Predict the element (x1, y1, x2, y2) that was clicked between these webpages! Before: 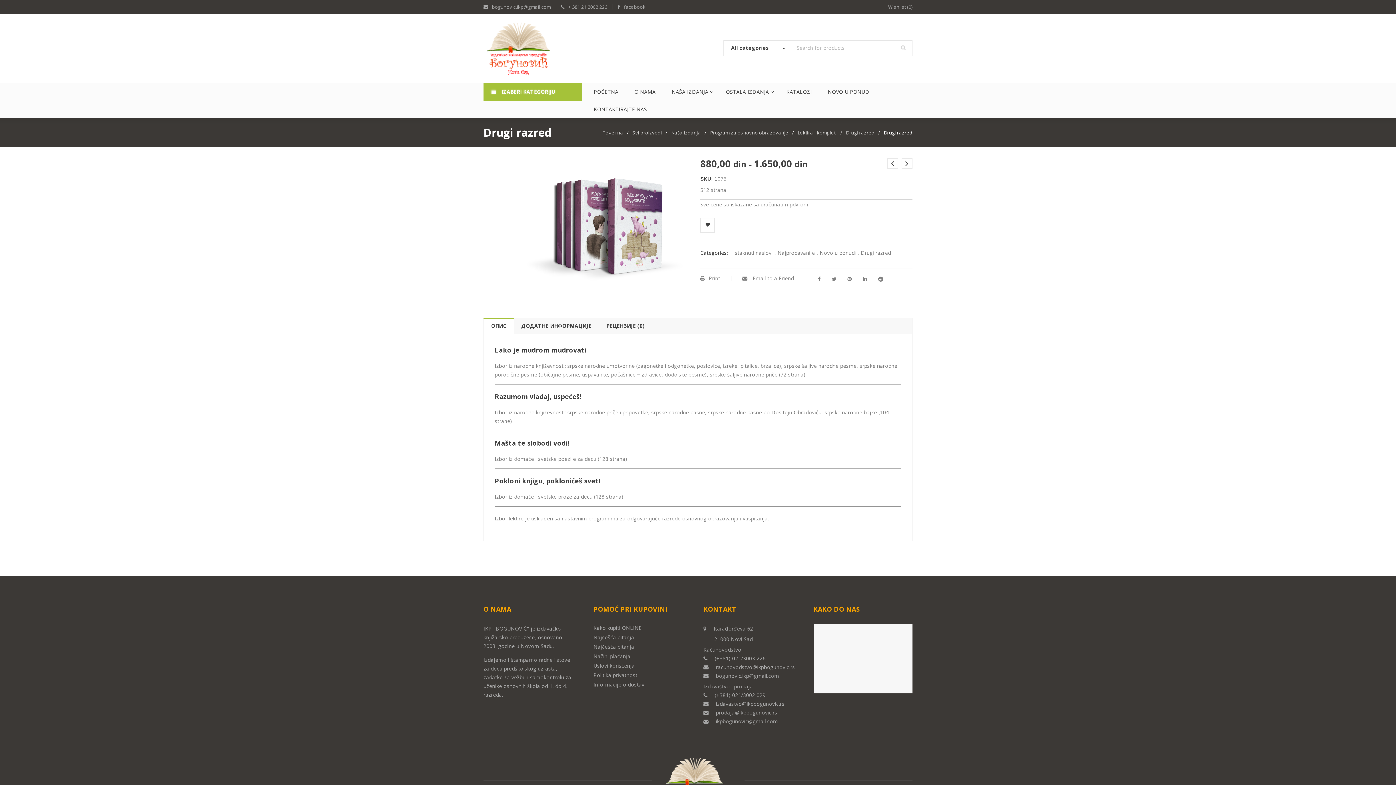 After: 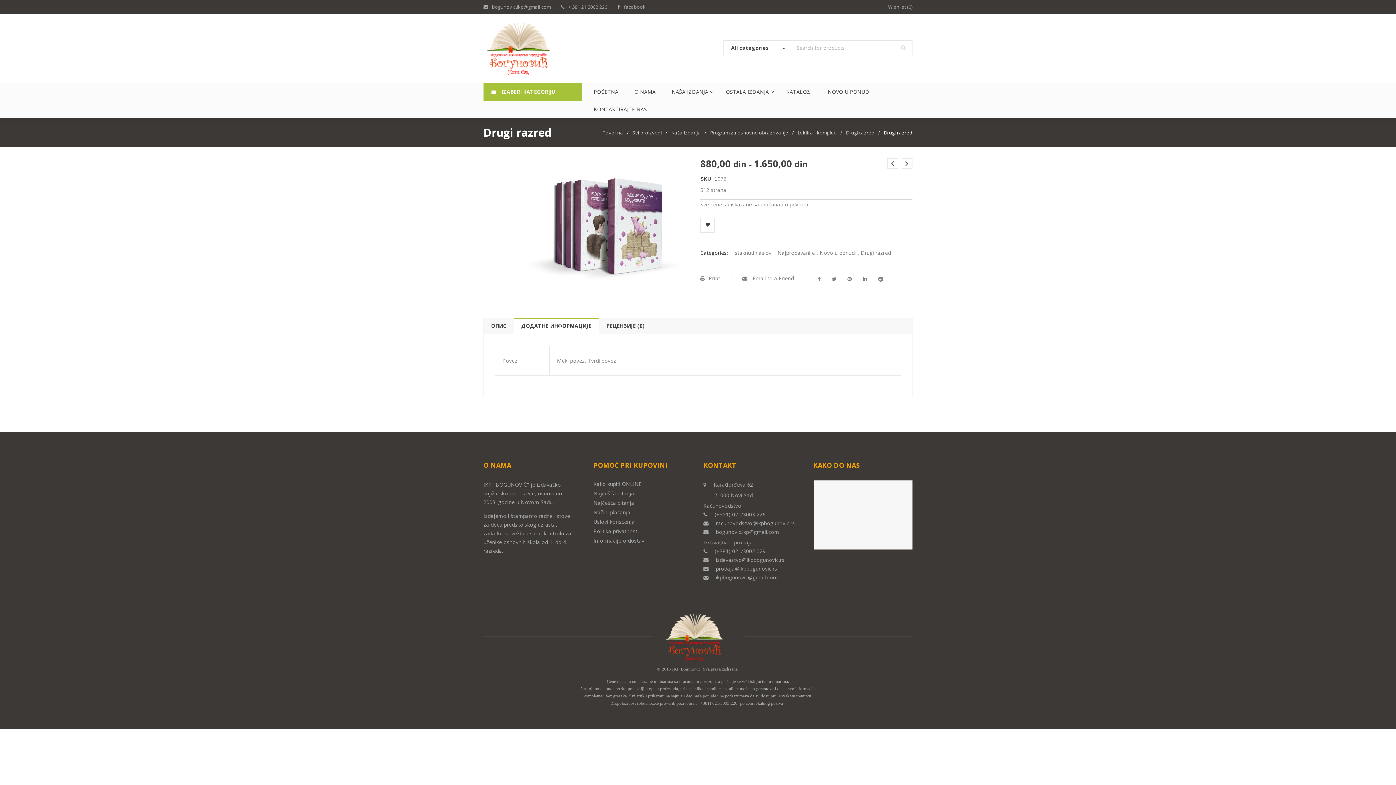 Action: label: ДОДАТНЕ ИНФОРМАЦИЈЕ bbox: (513, 318, 599, 334)